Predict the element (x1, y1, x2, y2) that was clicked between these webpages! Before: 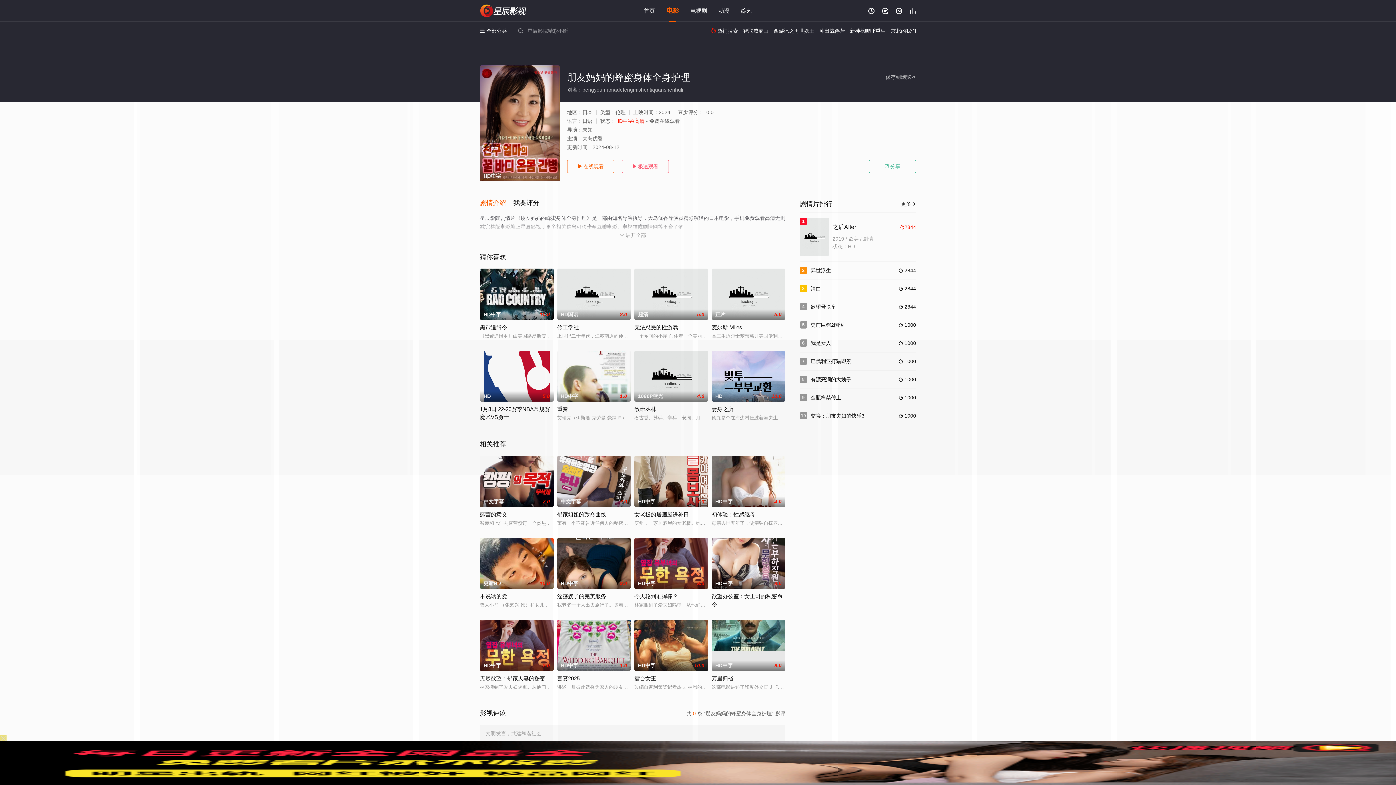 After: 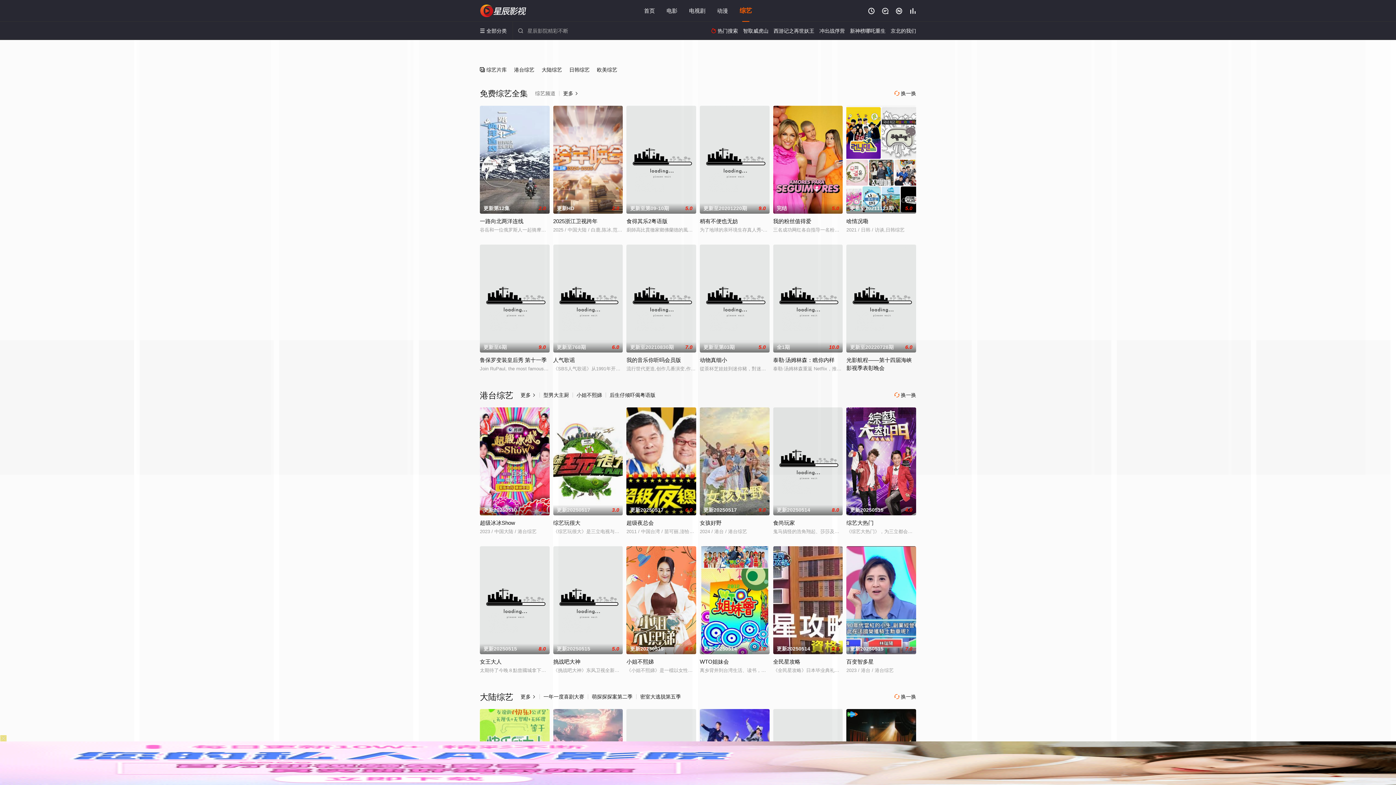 Action: bbox: (741, 7, 752, 13) label: 综艺